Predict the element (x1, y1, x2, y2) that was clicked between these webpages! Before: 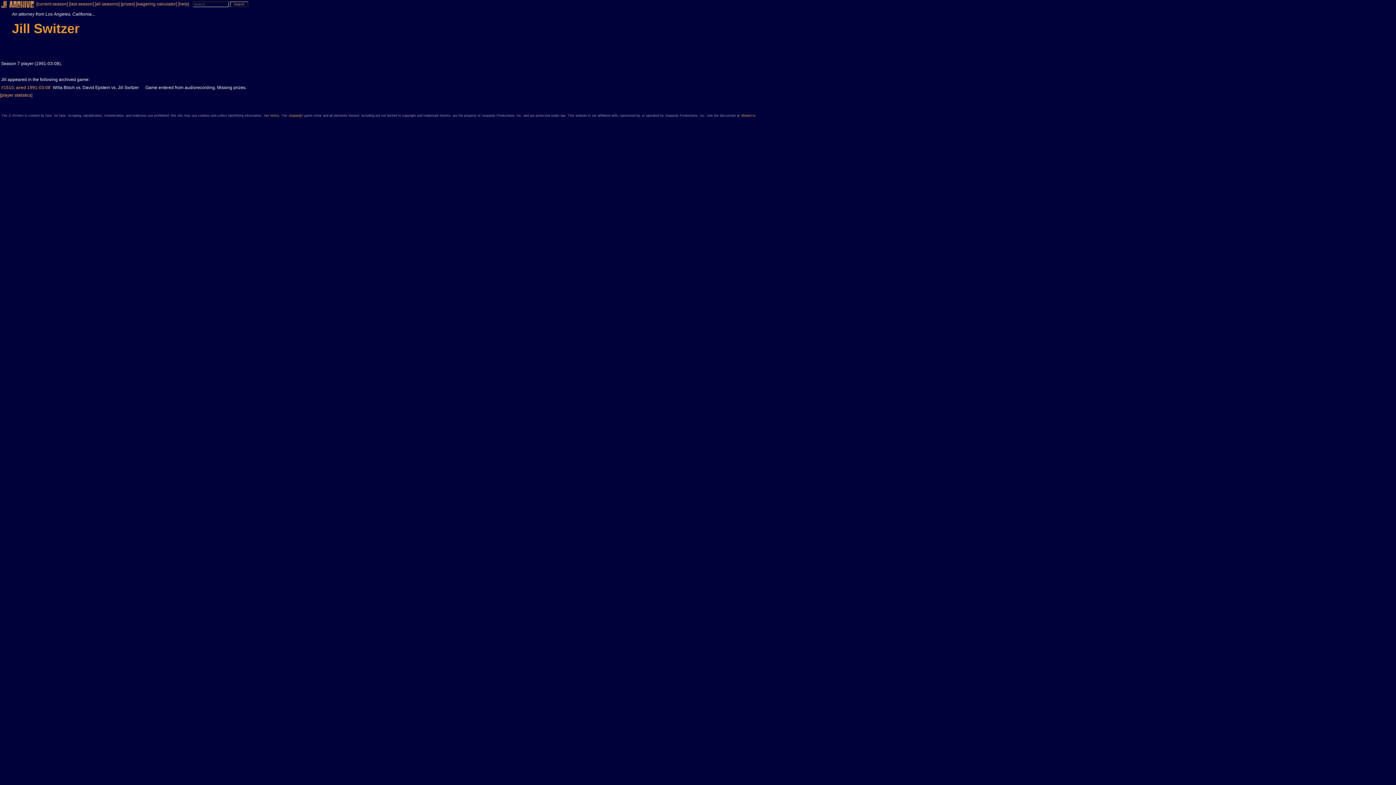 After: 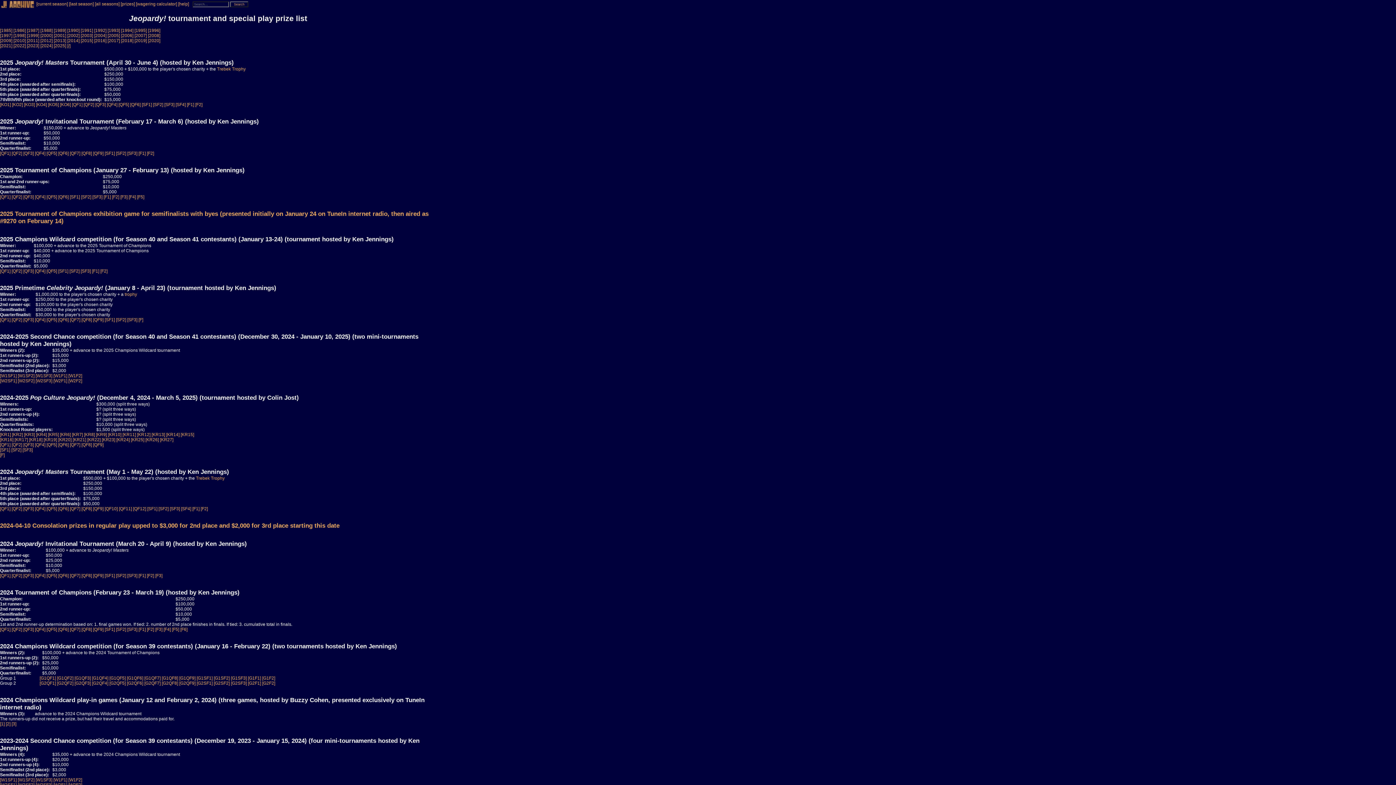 Action: label: [prizes] bbox: (120, 1, 134, 6)